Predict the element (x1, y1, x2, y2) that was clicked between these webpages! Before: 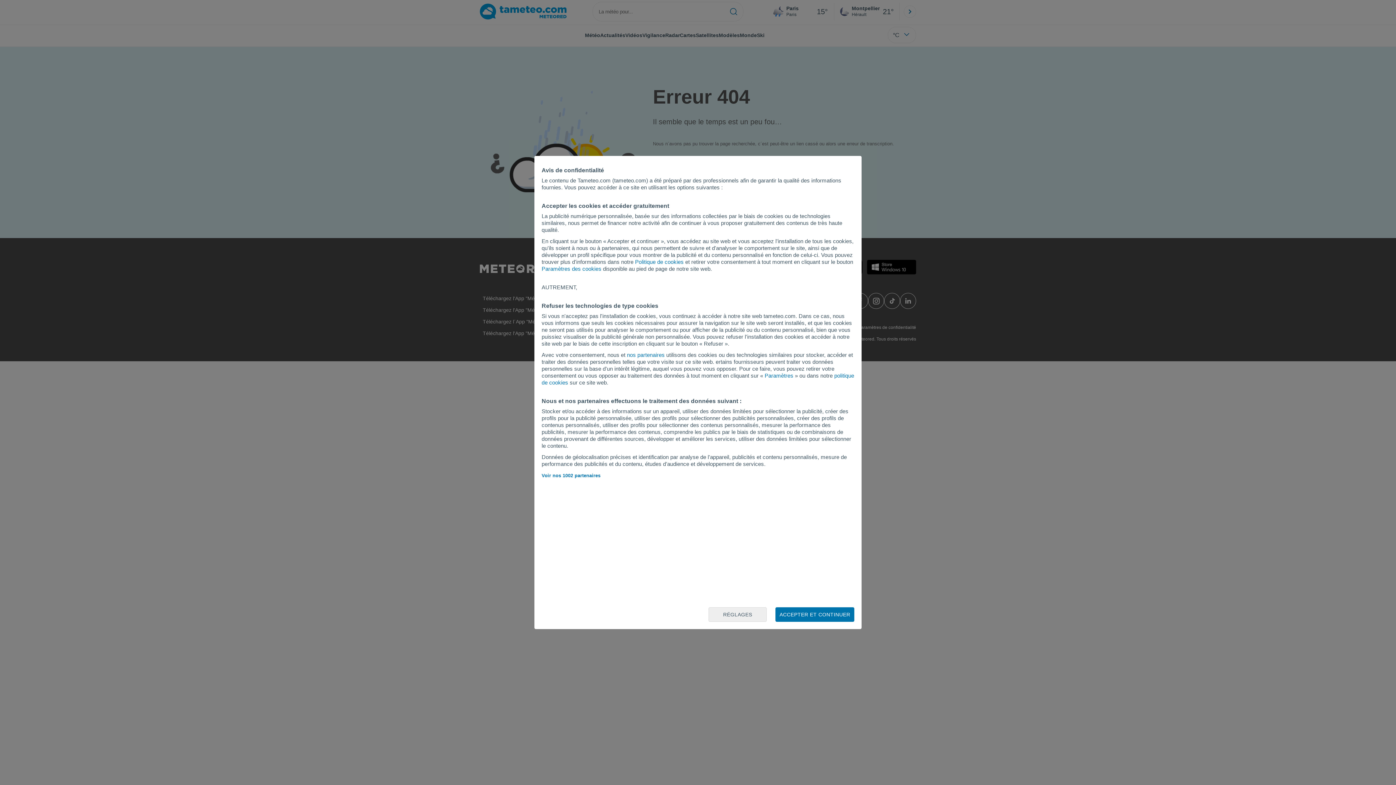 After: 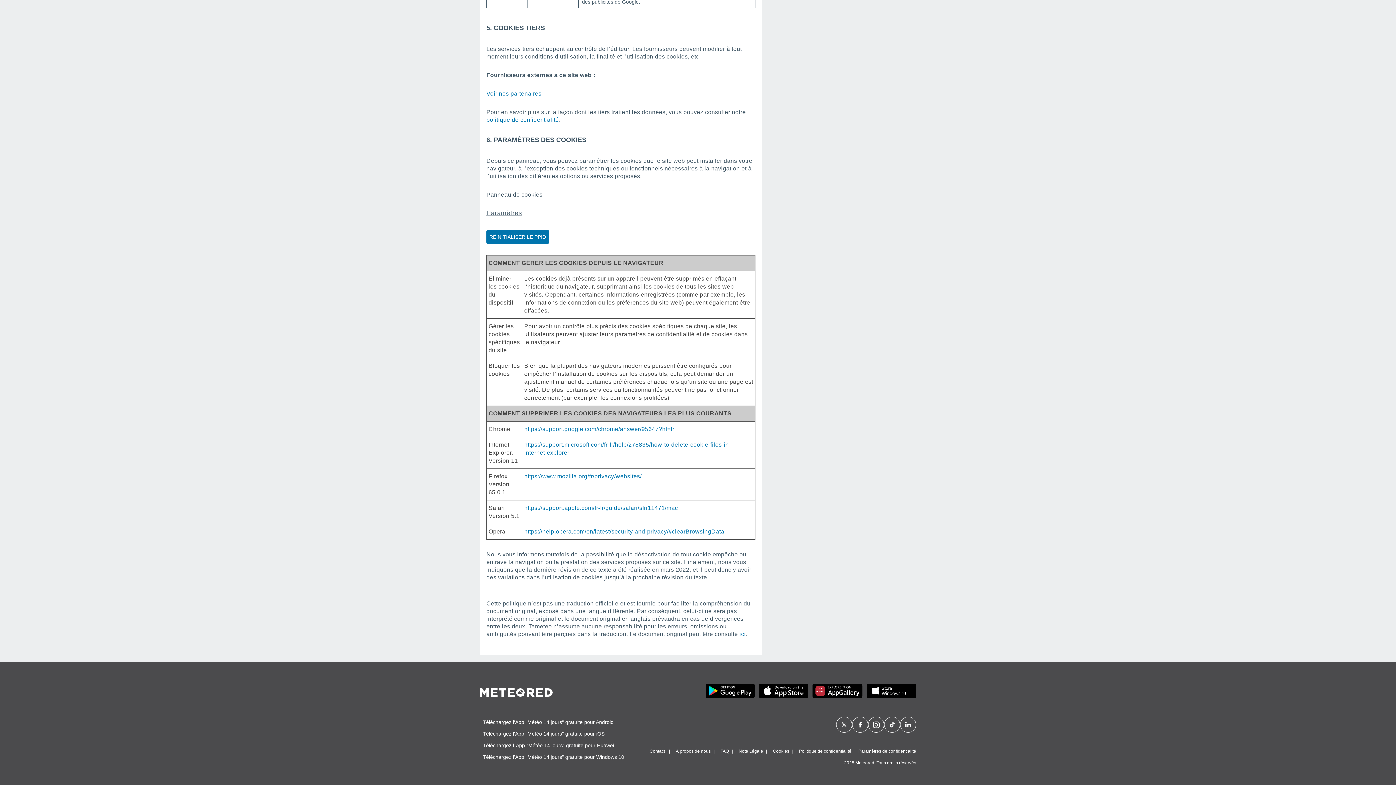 Action: bbox: (635, 258, 683, 265) label: Politique de cookies